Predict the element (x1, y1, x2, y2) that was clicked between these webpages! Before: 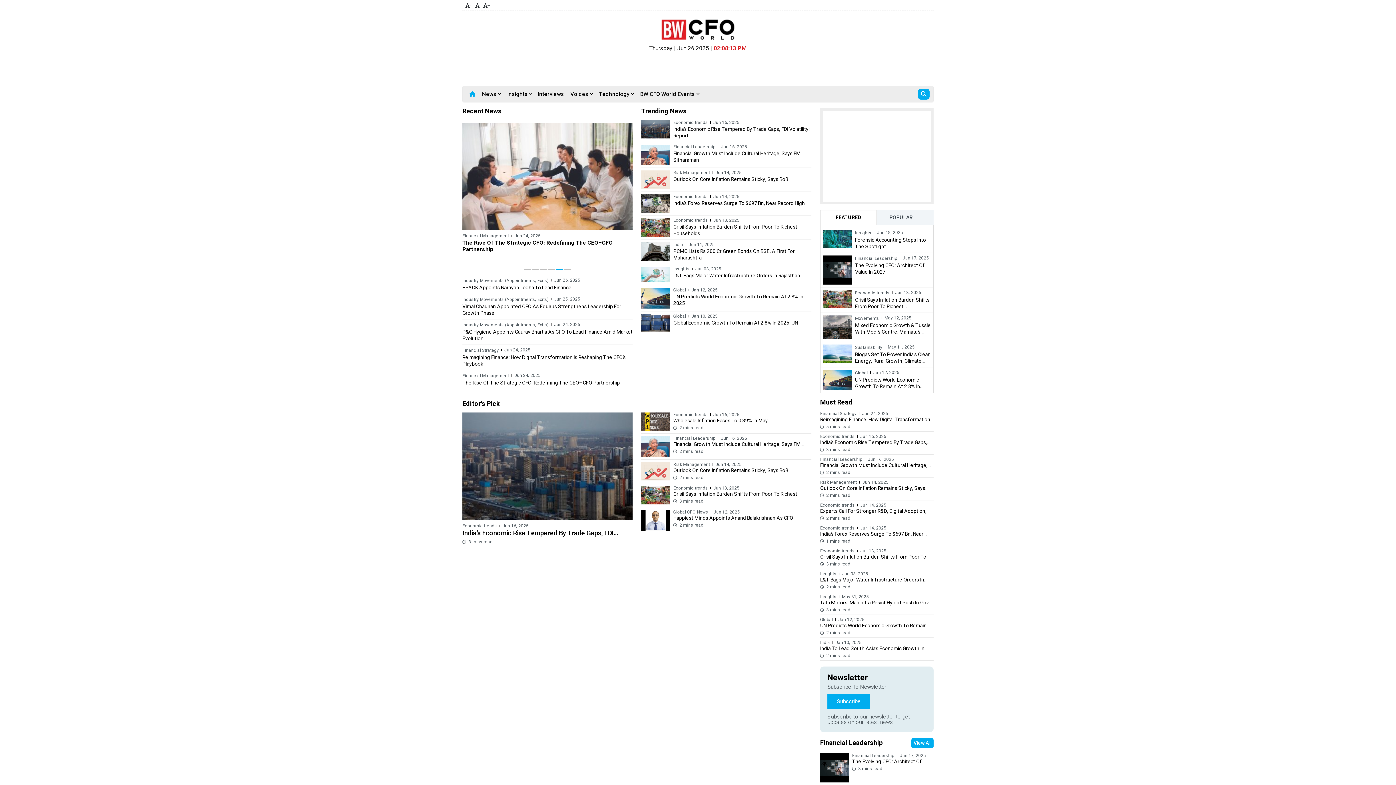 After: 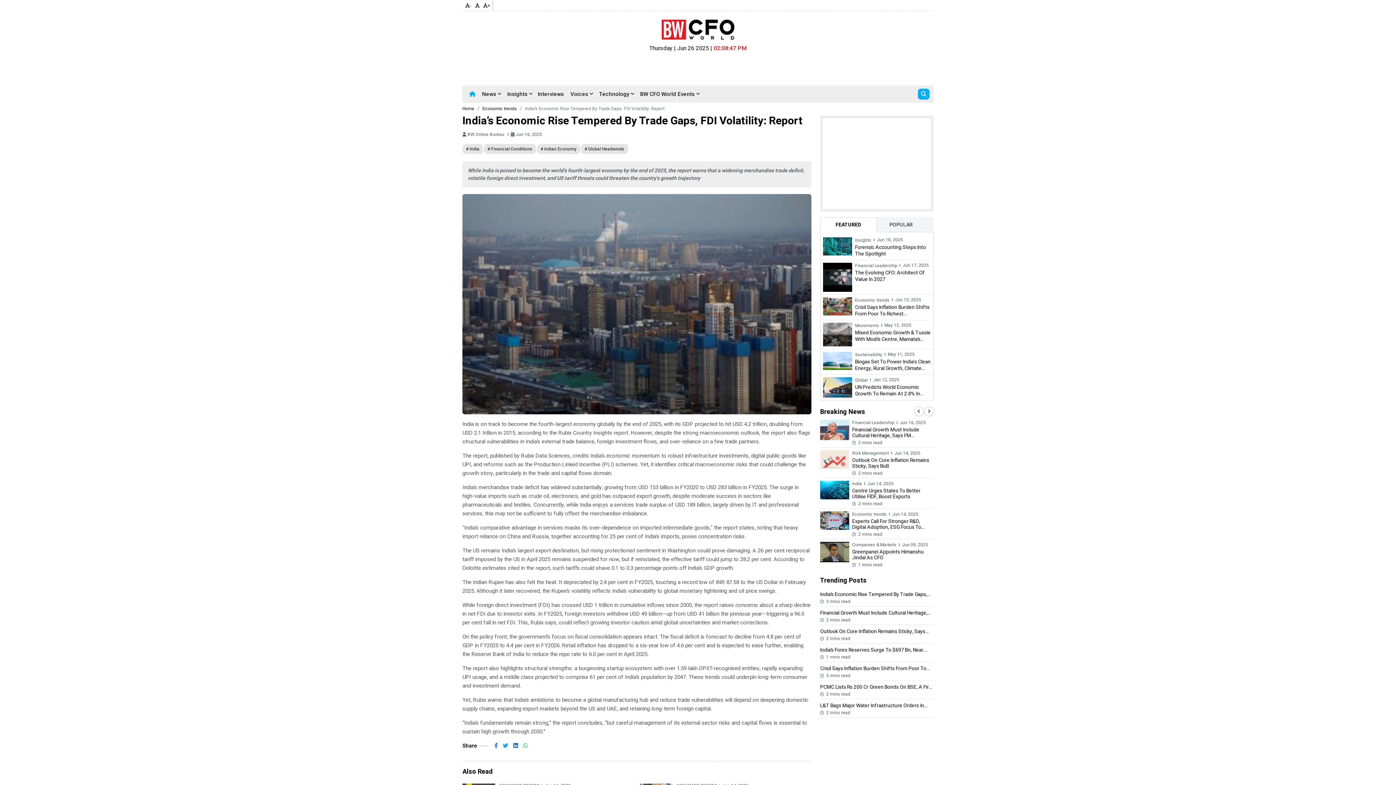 Action: label: India’s Economic Rise Tempered By Trade Gaps, FDI Volatility: Report bbox: (820, 440, 933, 445)